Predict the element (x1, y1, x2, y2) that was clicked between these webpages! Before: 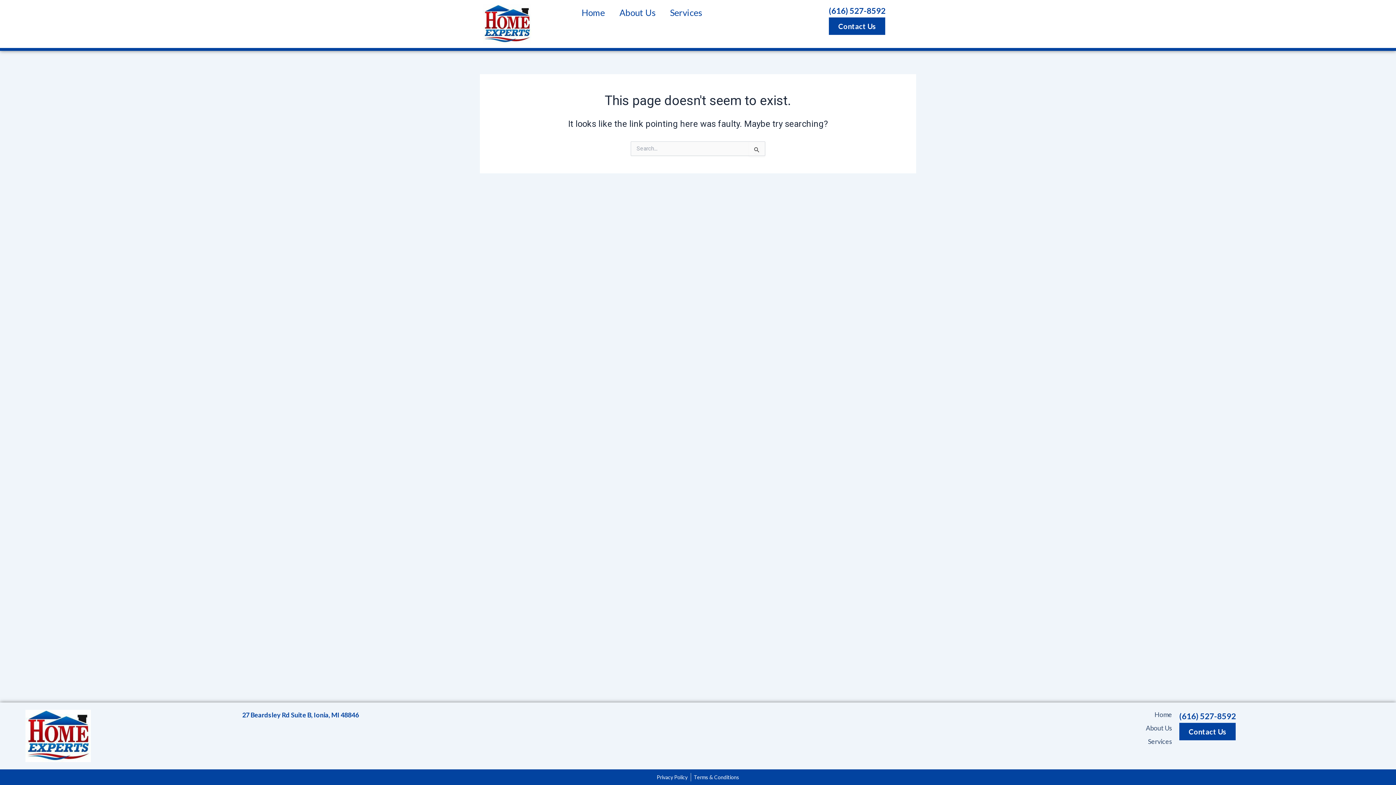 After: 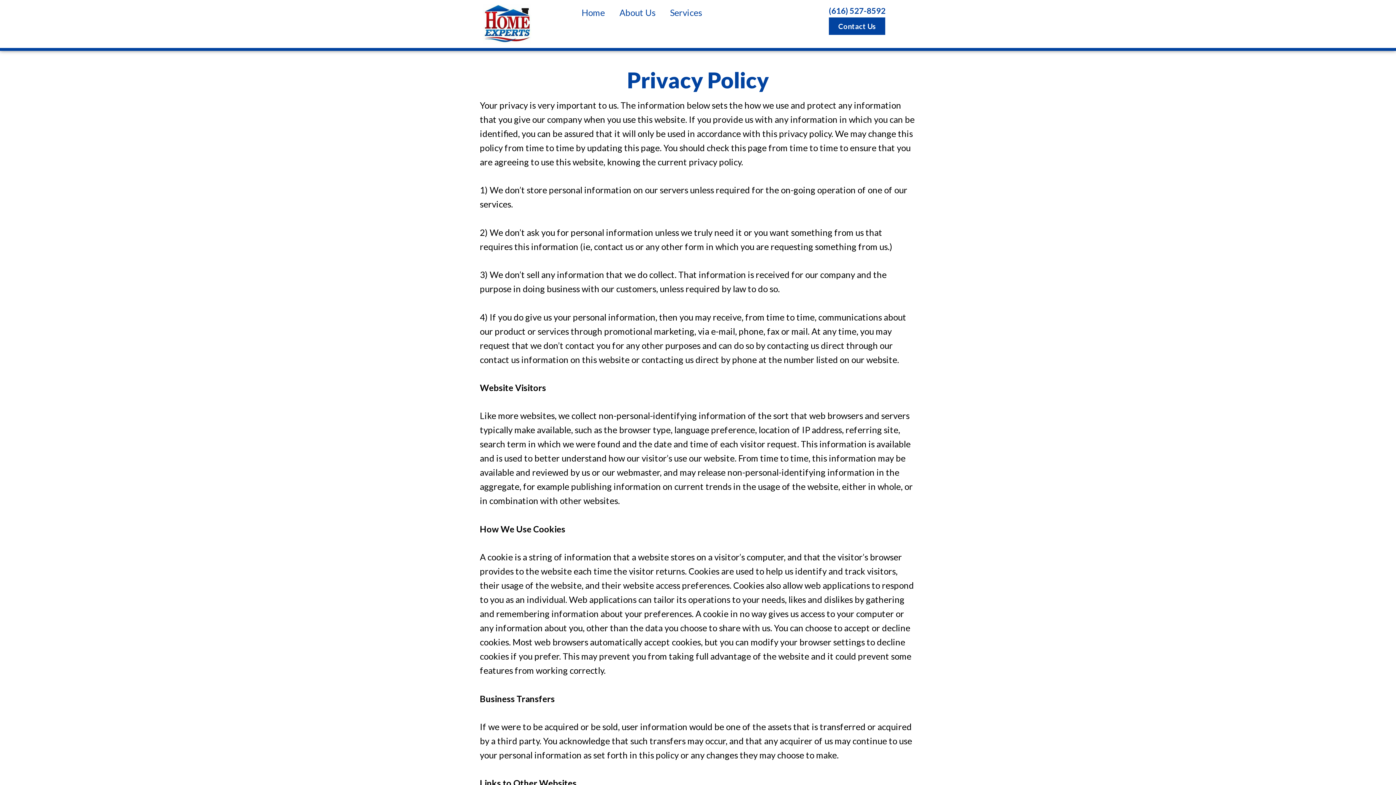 Action: bbox: (656, 773, 687, 781) label: Privacy Policy